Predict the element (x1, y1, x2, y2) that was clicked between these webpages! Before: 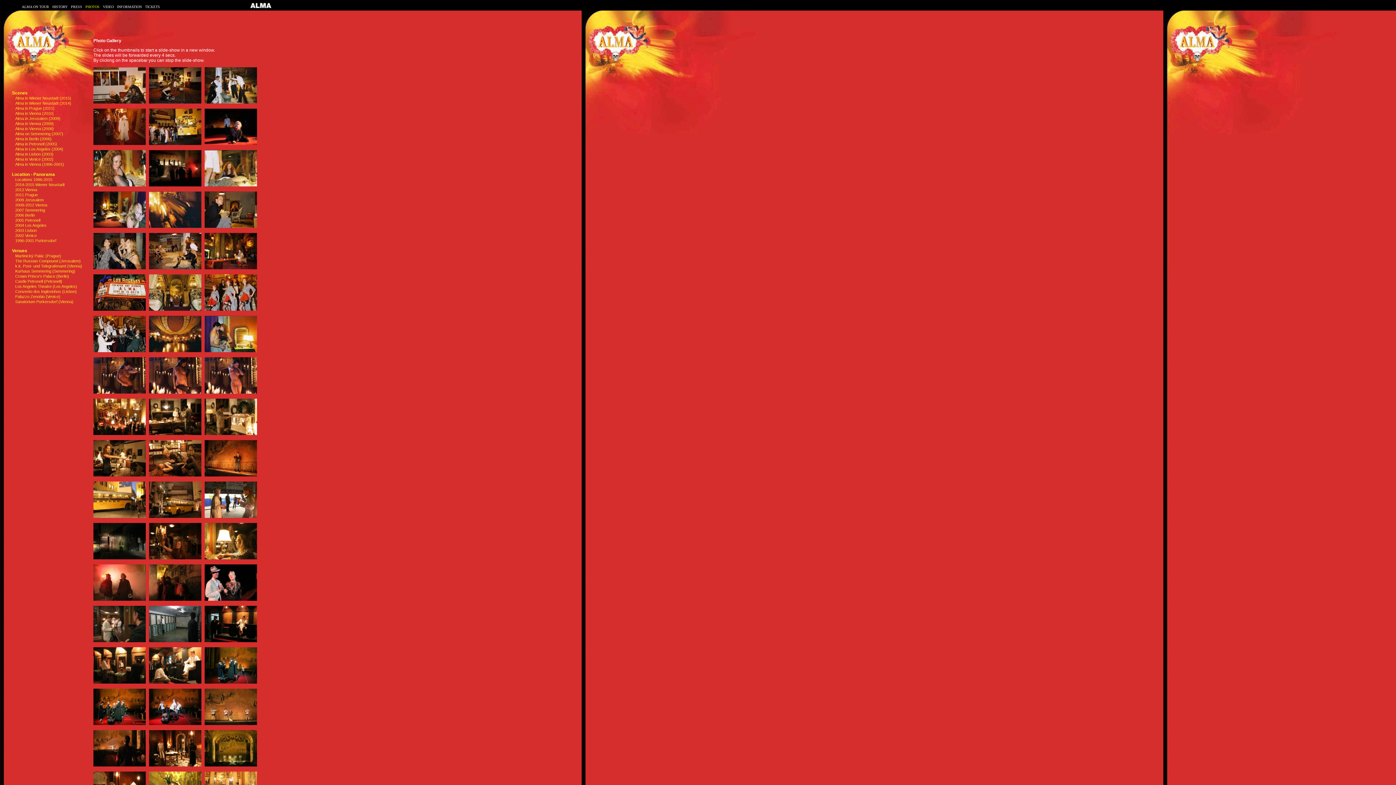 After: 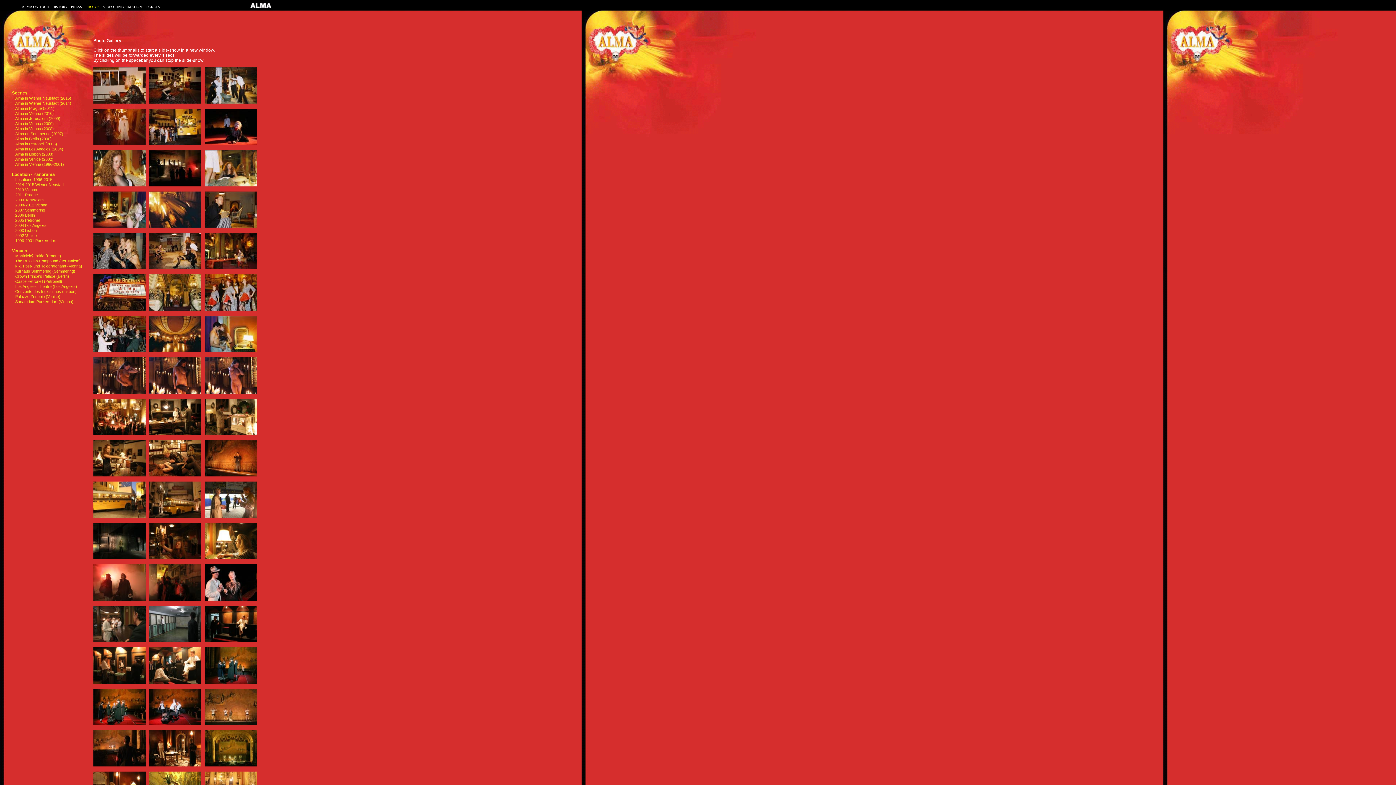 Action: bbox: (93, 182, 145, 187)